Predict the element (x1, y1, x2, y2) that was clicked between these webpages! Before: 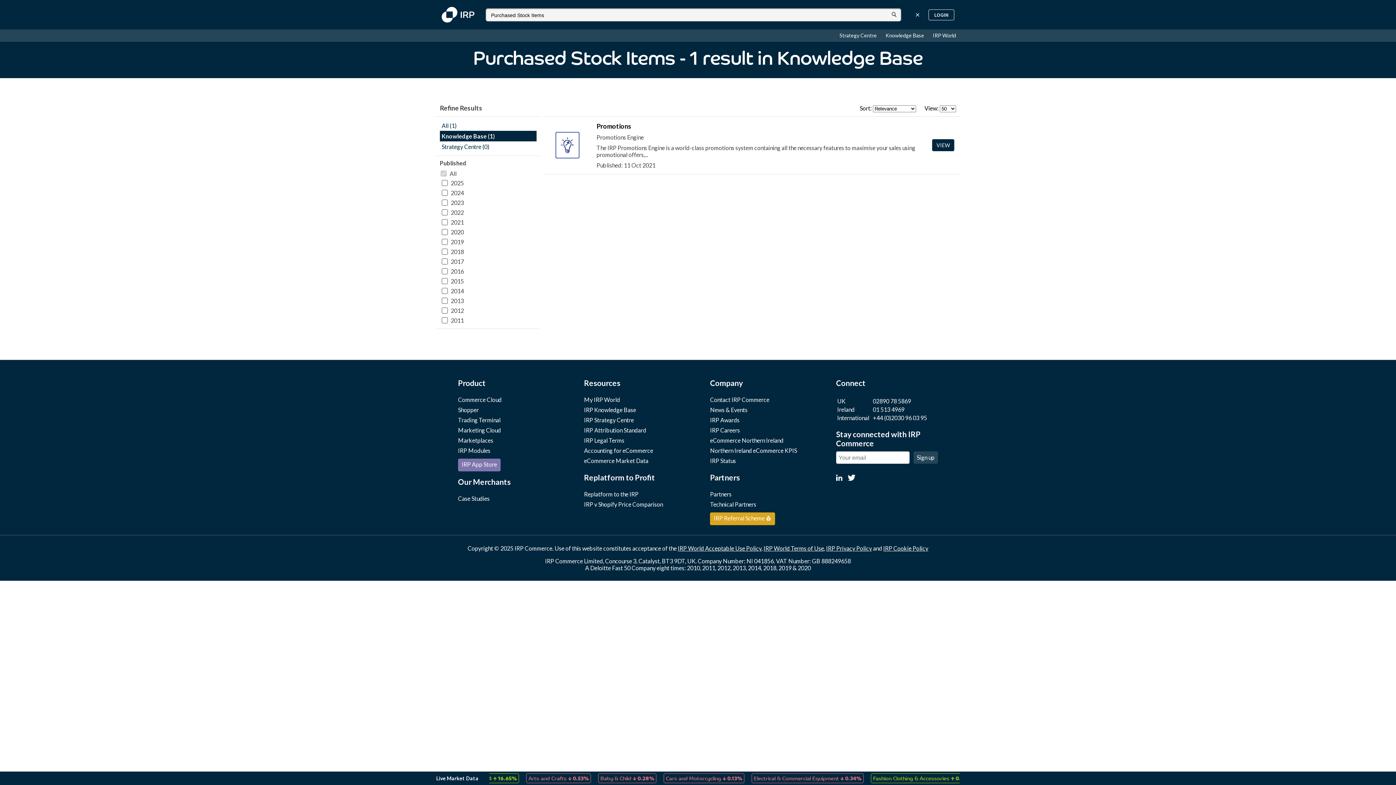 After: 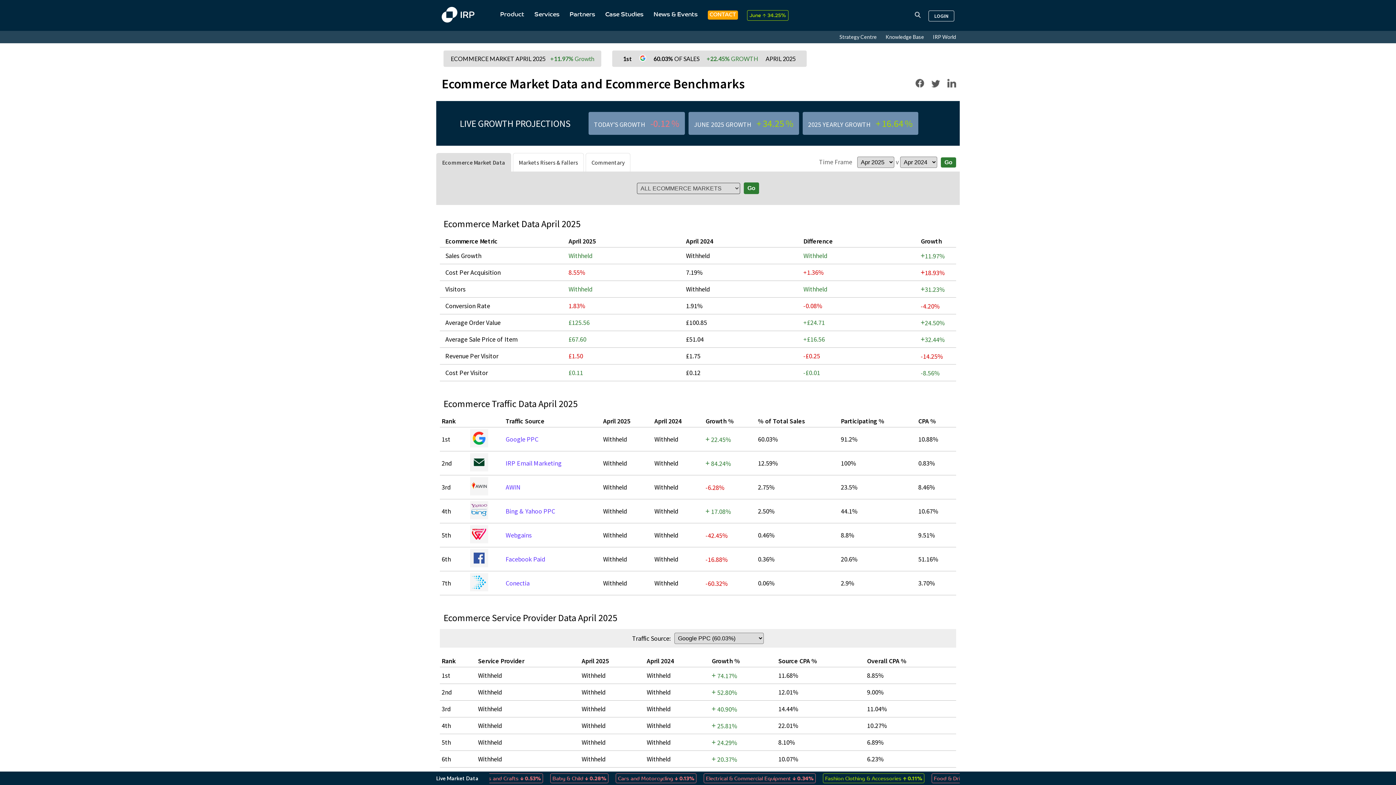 Action: bbox: (584, 457, 648, 464) label: eCommerce Market Data